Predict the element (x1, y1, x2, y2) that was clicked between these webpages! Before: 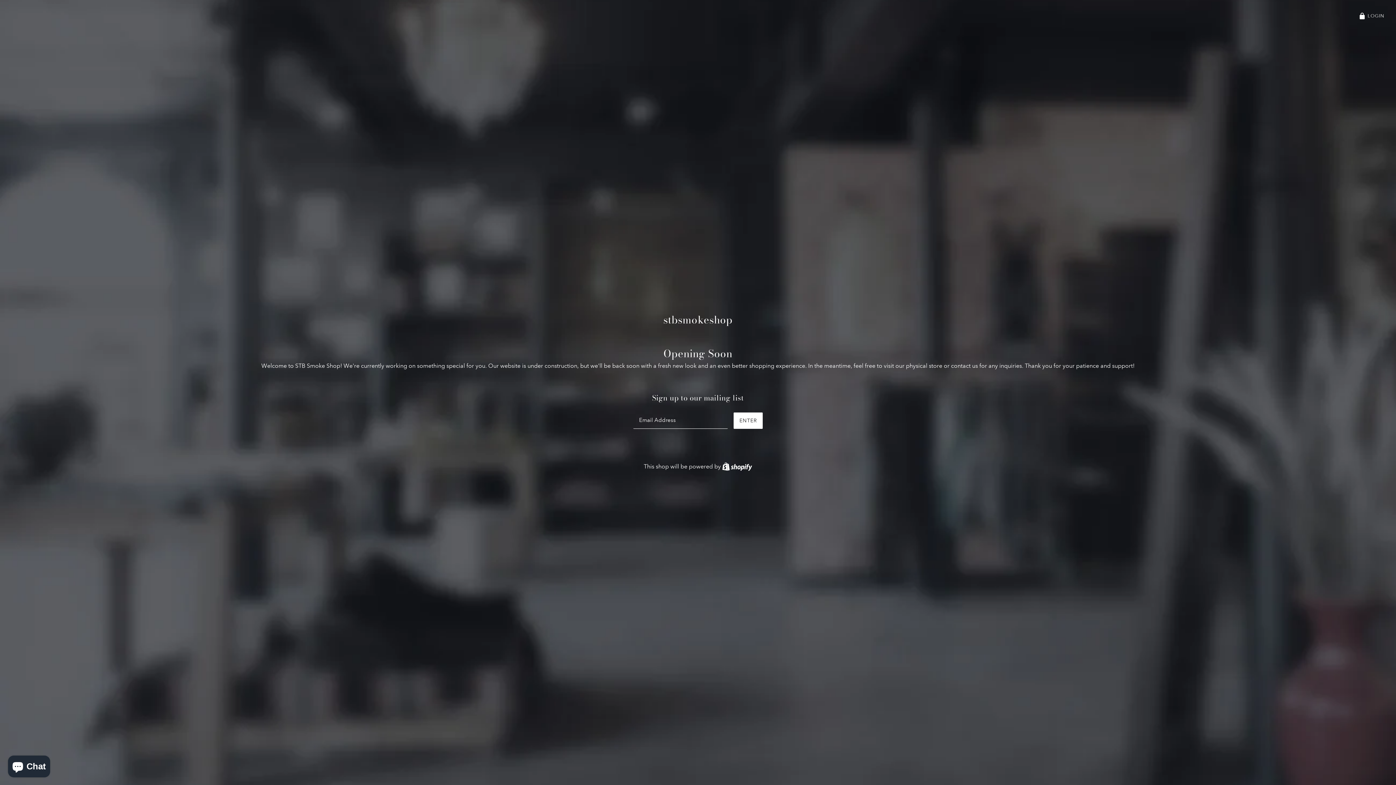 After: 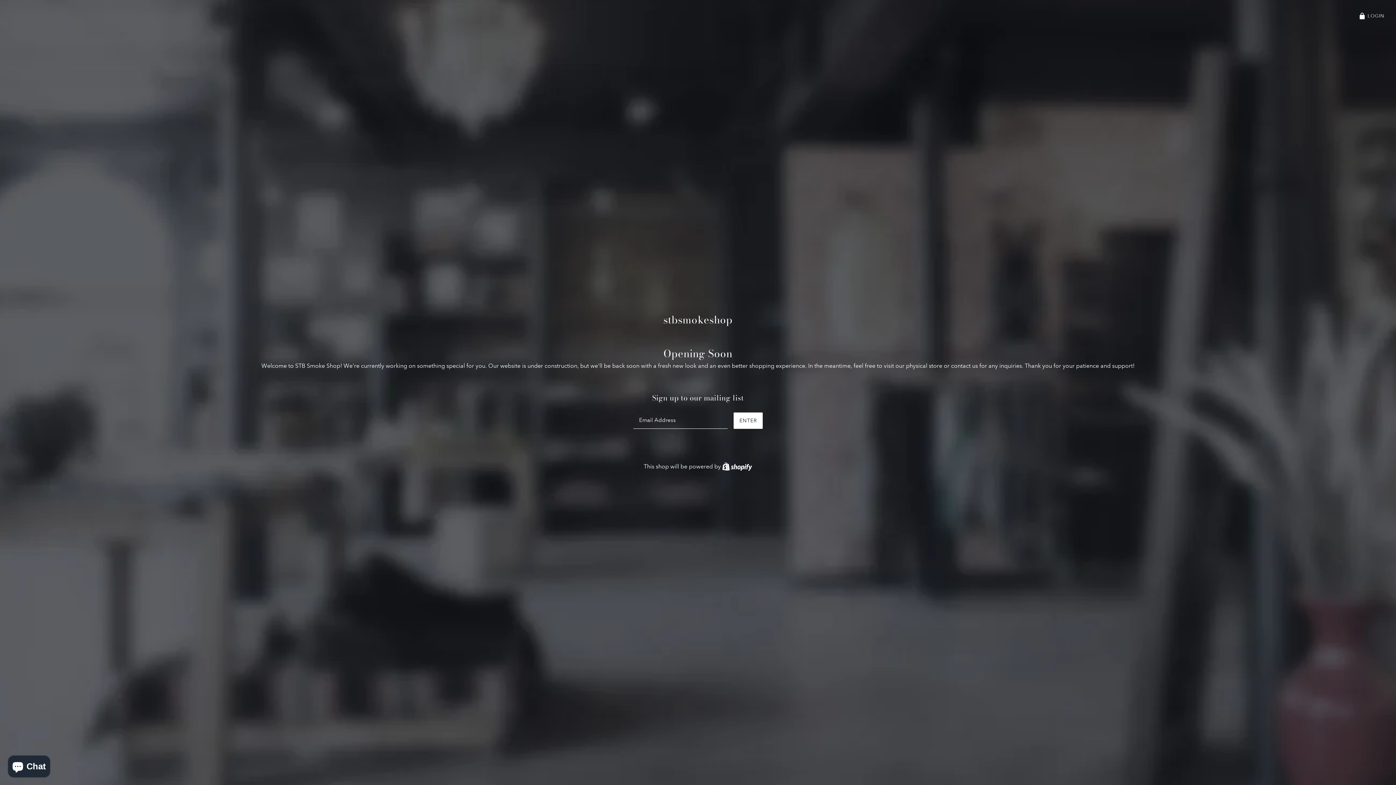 Action: bbox: (733, 412, 762, 428) label: ENTER